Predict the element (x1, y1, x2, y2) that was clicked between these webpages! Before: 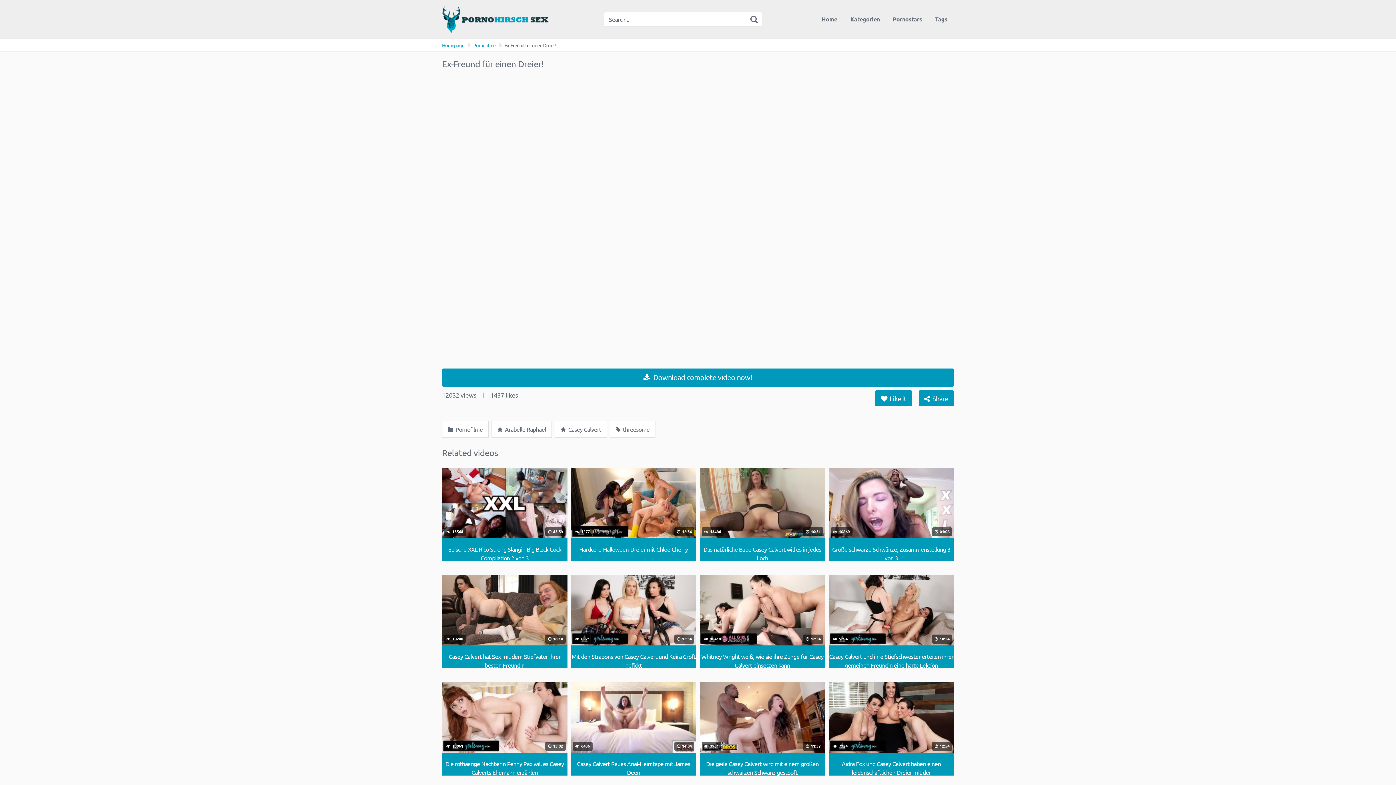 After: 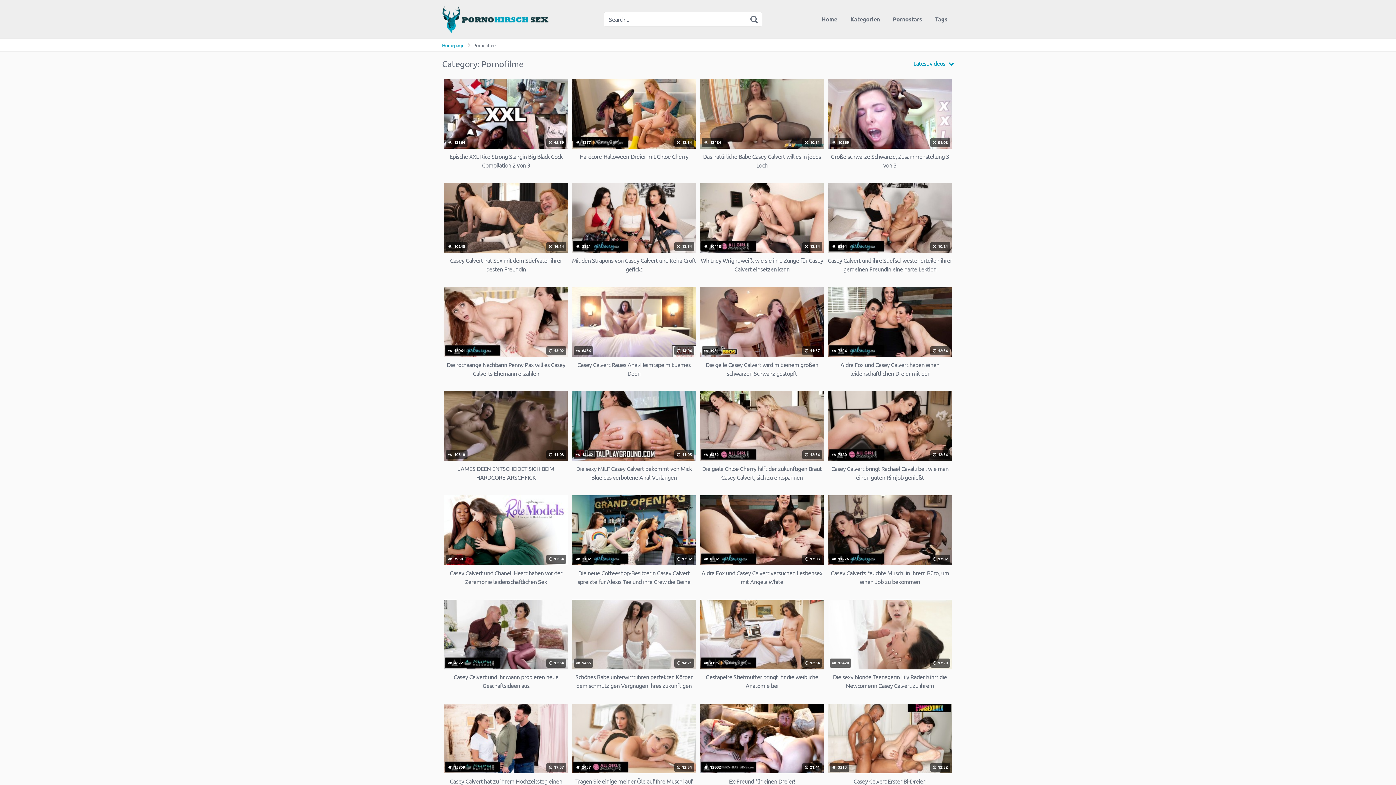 Action: label:  Pornofilme bbox: (442, 421, 488, 437)